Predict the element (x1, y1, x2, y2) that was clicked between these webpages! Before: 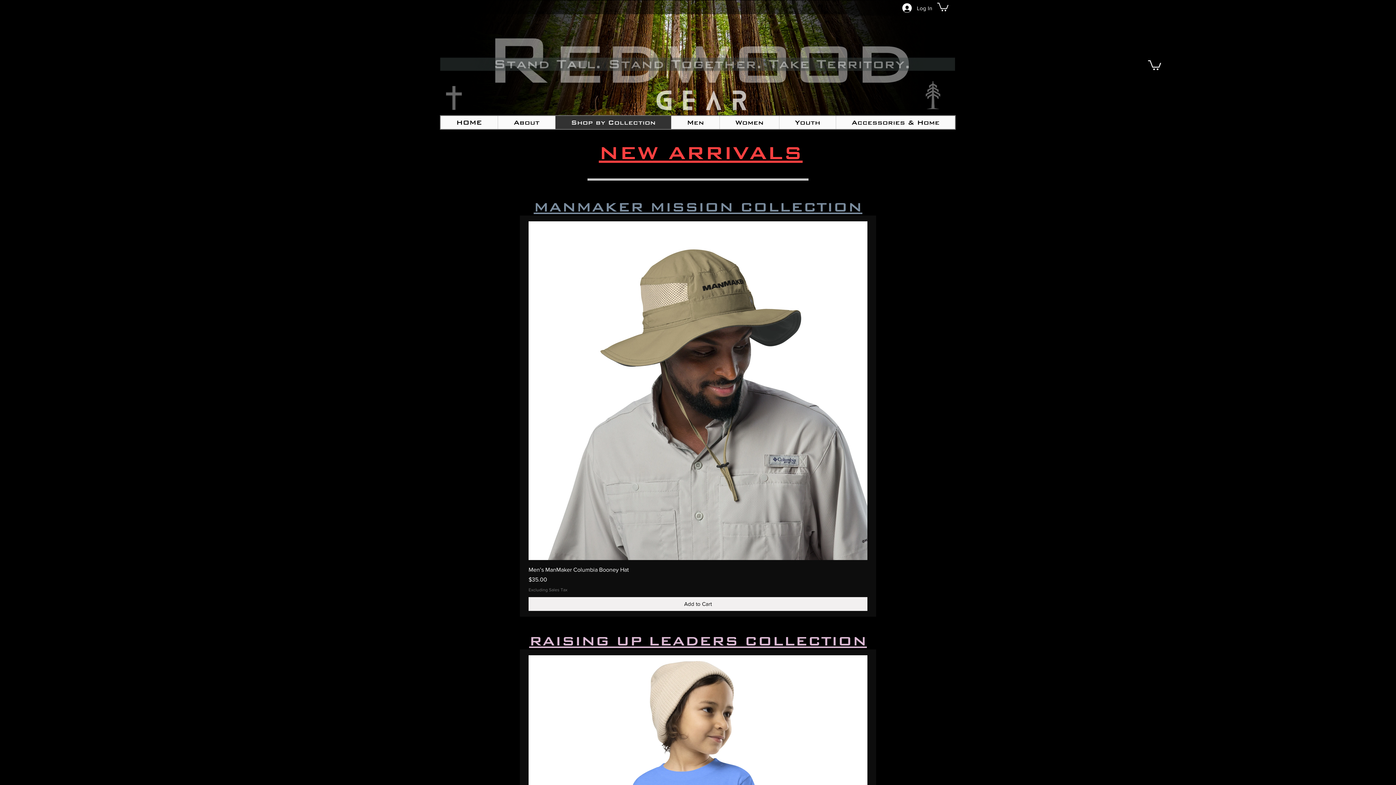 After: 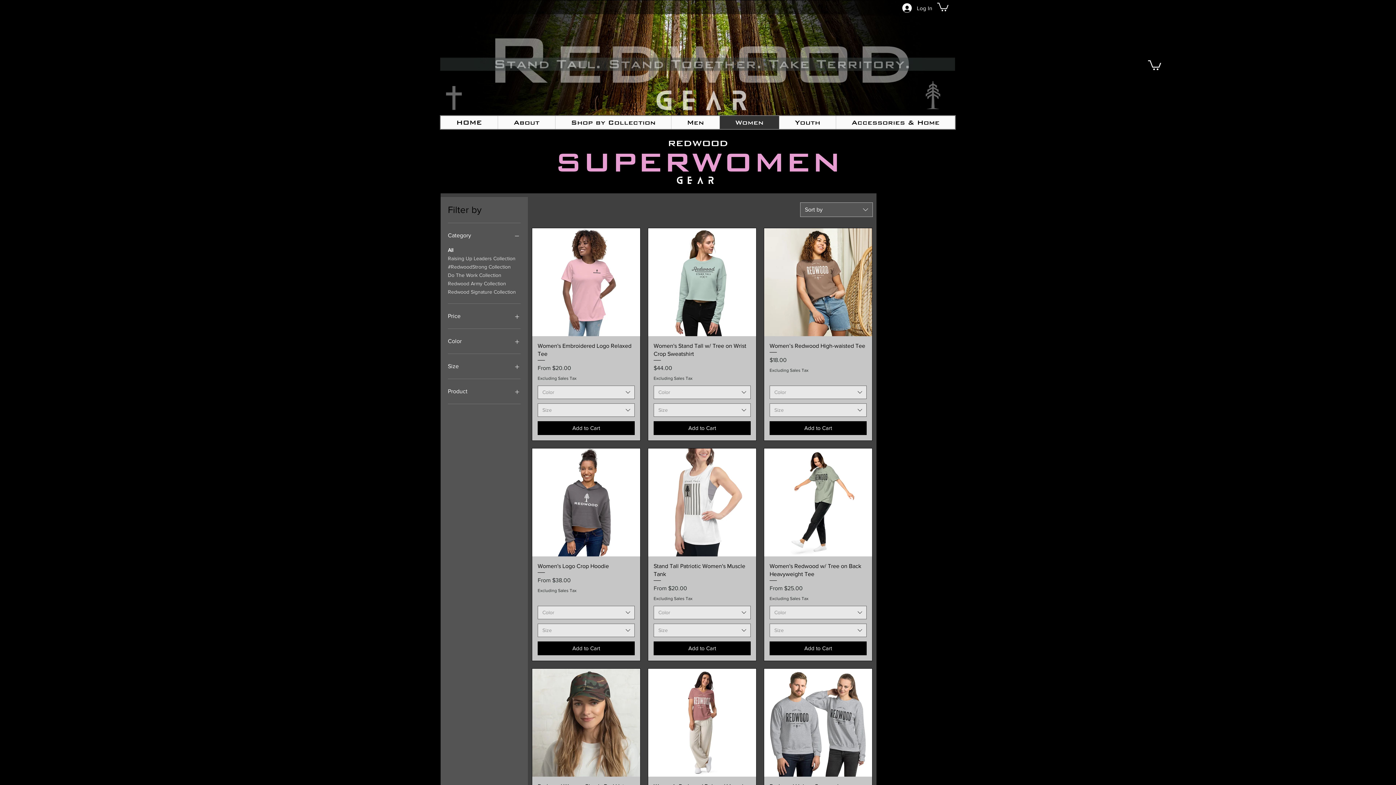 Action: label: Women bbox: (719, 116, 779, 129)